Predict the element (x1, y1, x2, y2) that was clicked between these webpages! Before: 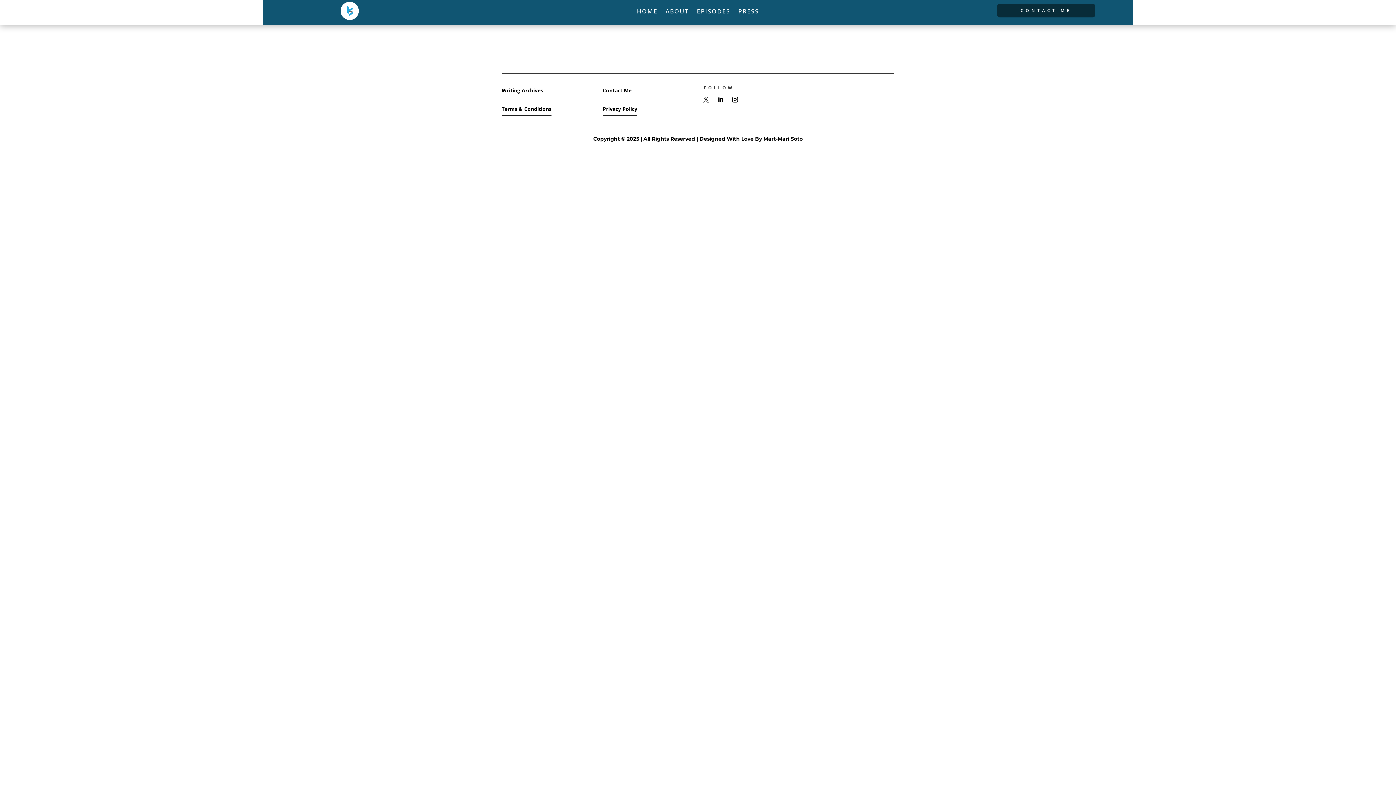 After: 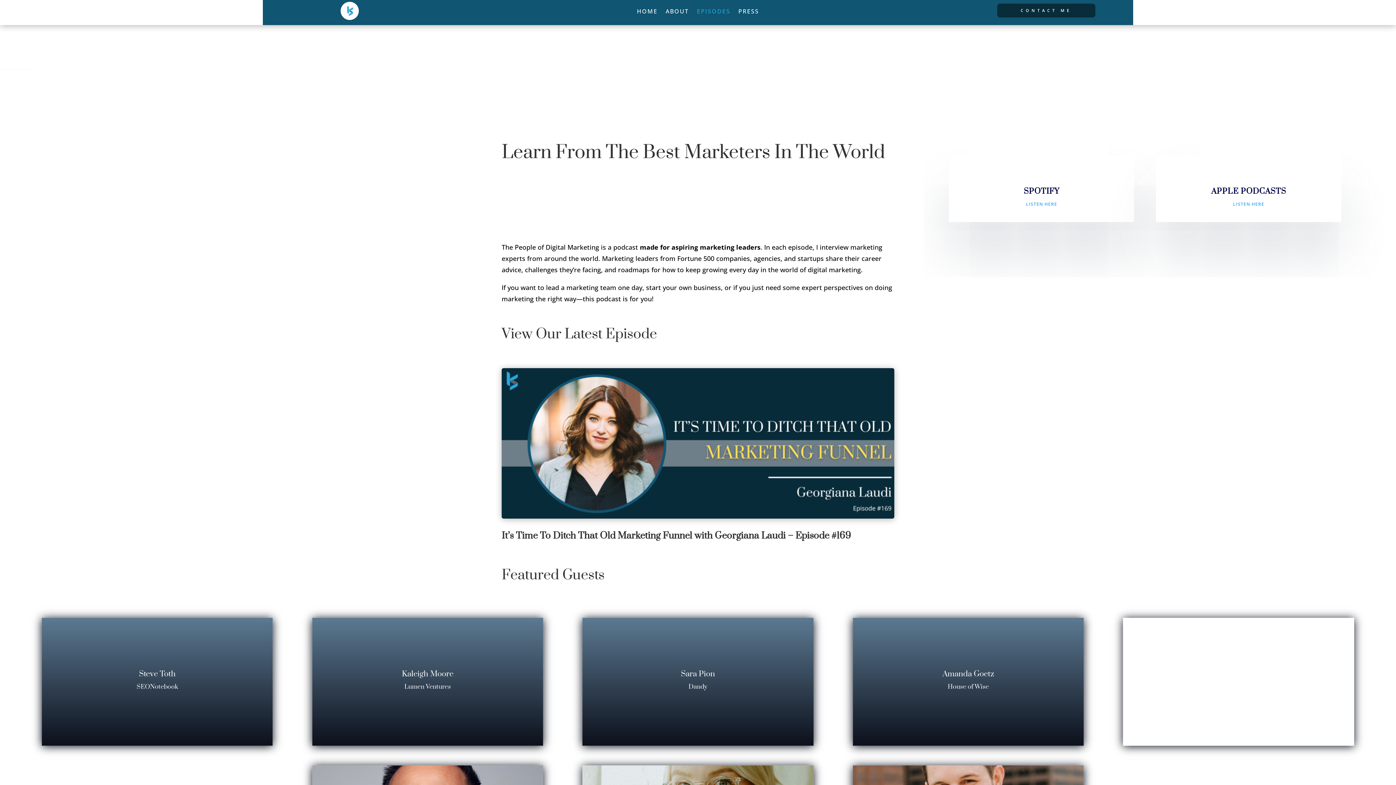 Action: bbox: (697, 8, 730, 16) label: EPISODES